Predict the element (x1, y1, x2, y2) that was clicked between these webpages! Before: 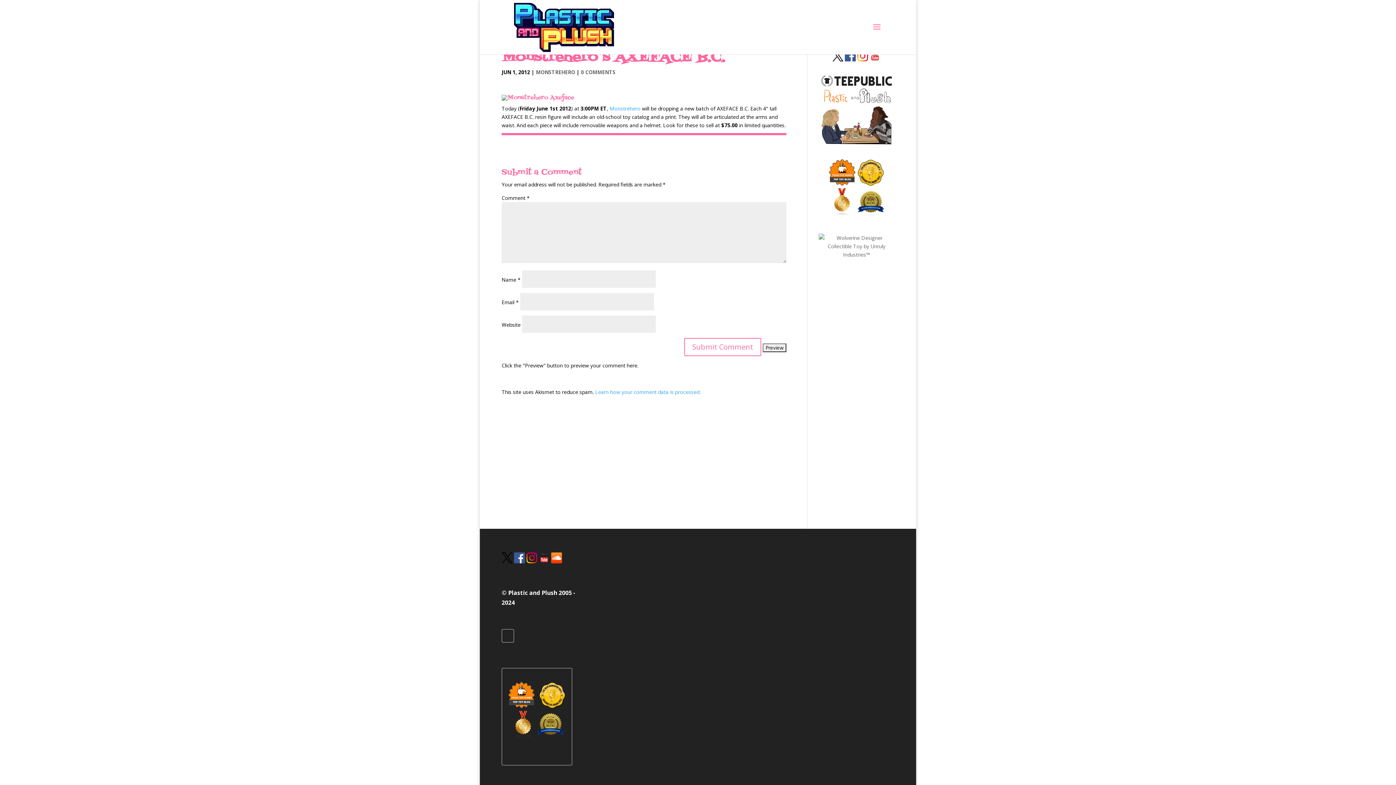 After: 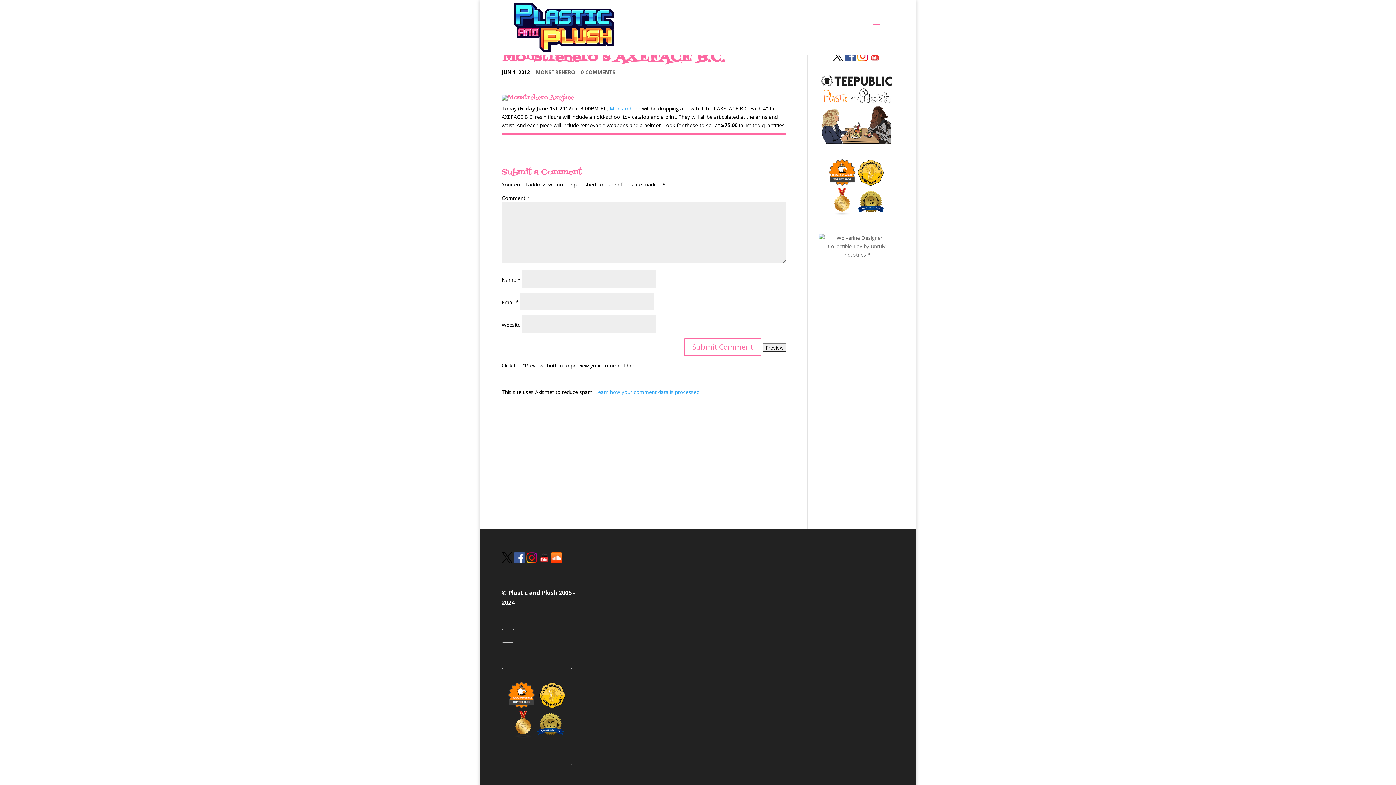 Action: bbox: (857, 55, 868, 62)